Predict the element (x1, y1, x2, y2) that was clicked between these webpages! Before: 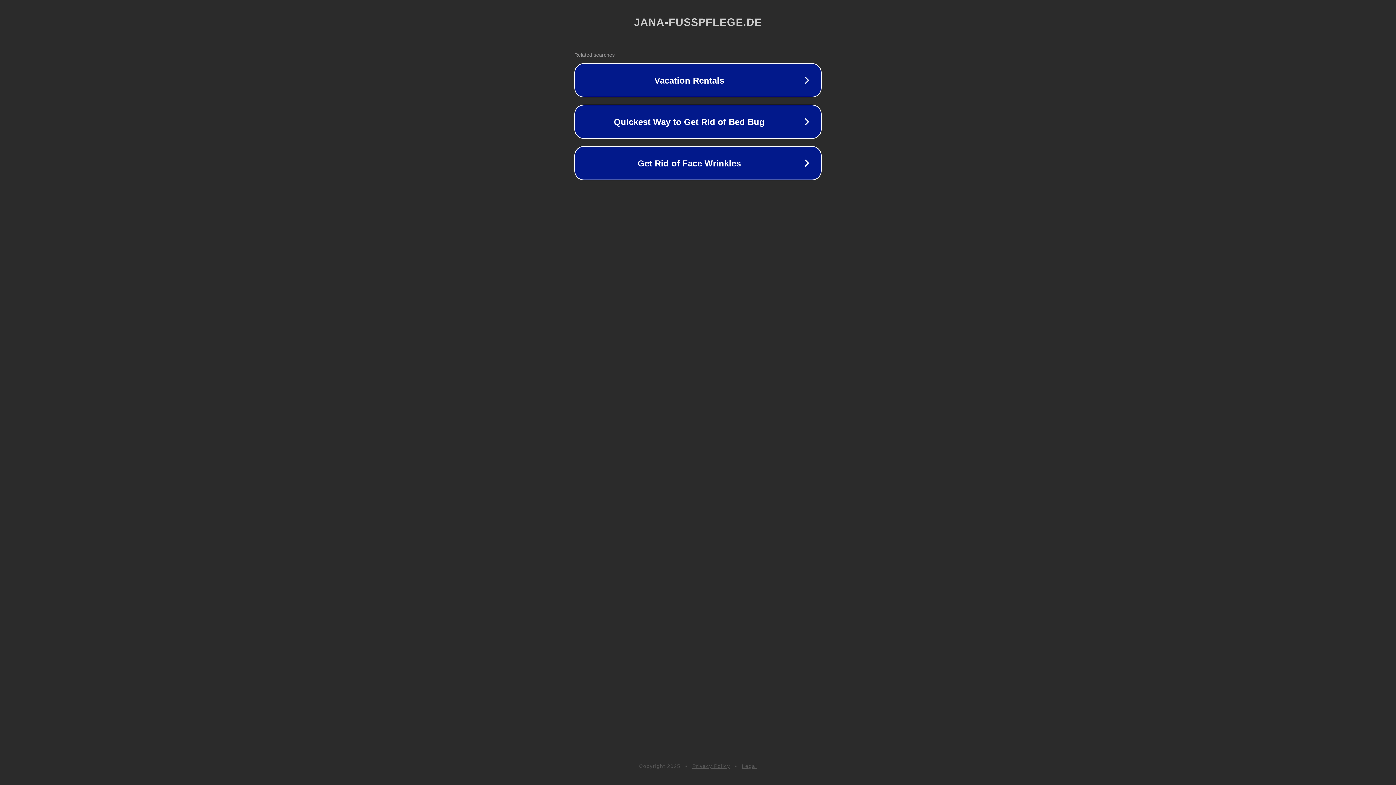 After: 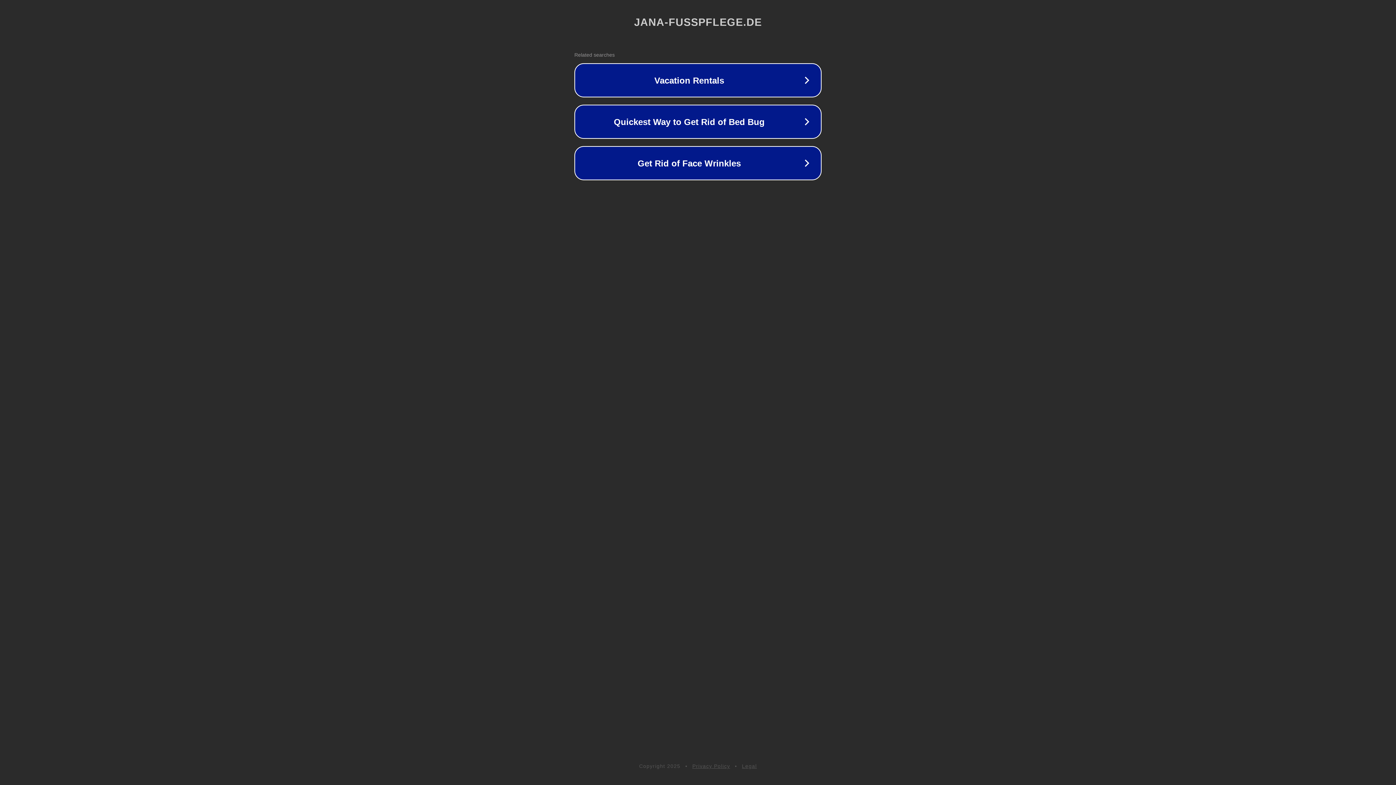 Action: label: Privacy Policy bbox: (692, 763, 730, 769)